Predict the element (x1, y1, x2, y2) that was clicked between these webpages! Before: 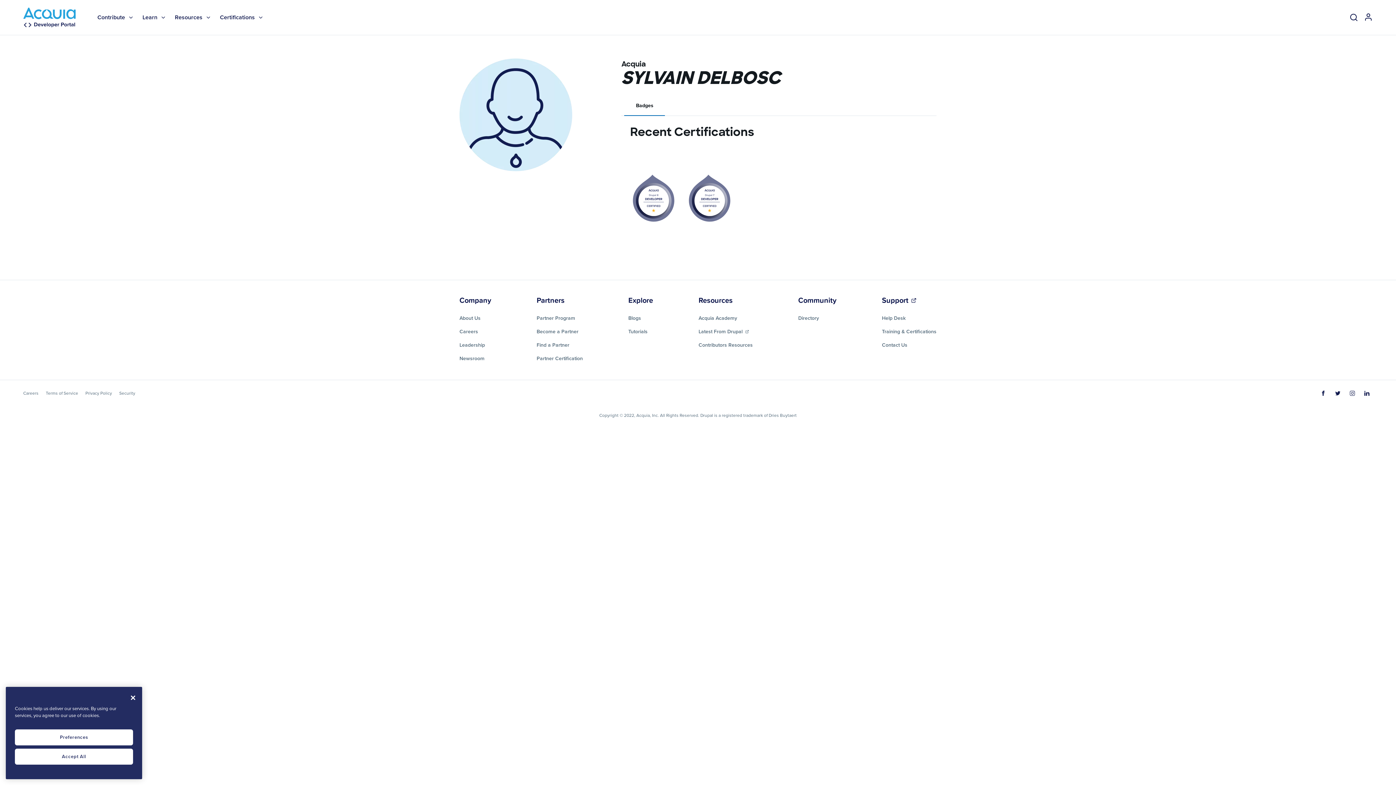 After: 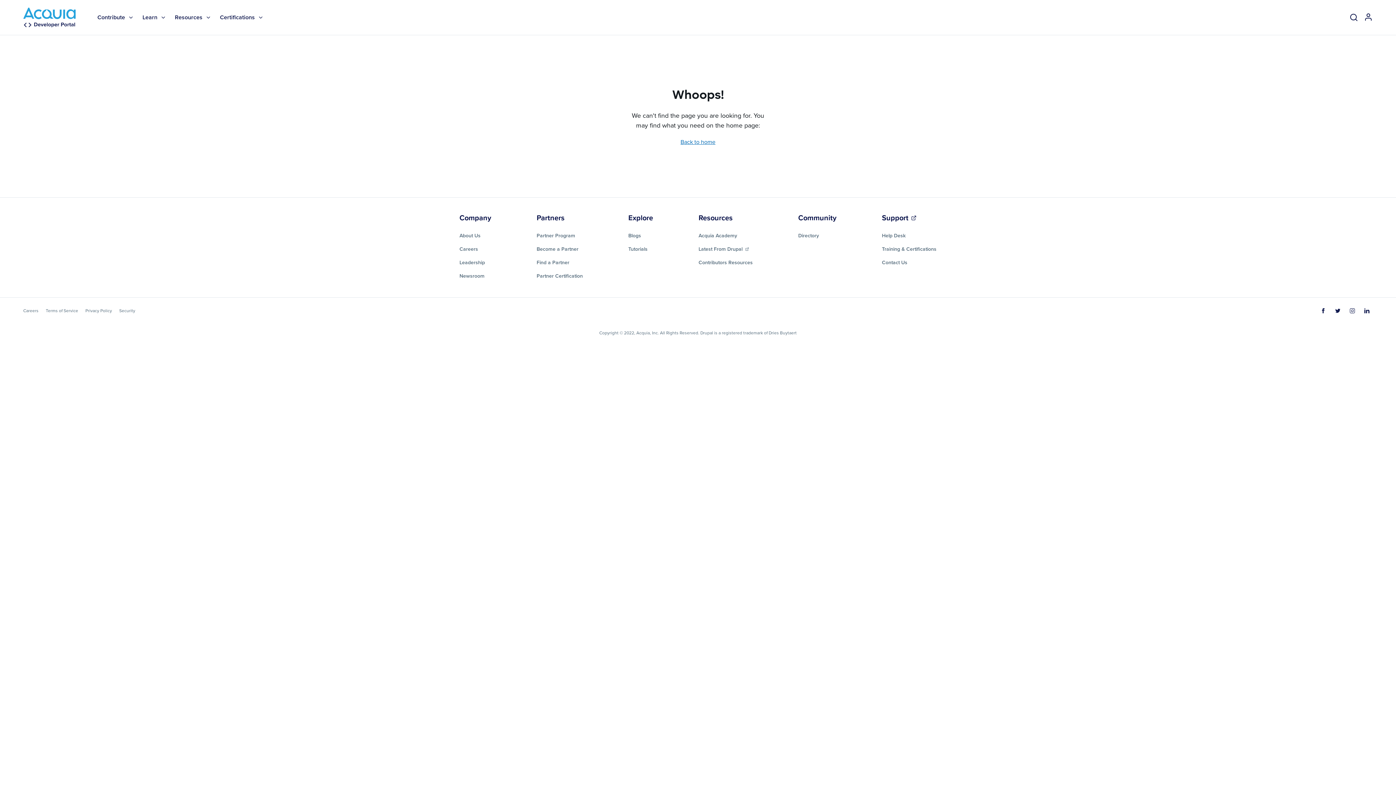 Action: label: Learn bbox: (142, 0, 166, 34)